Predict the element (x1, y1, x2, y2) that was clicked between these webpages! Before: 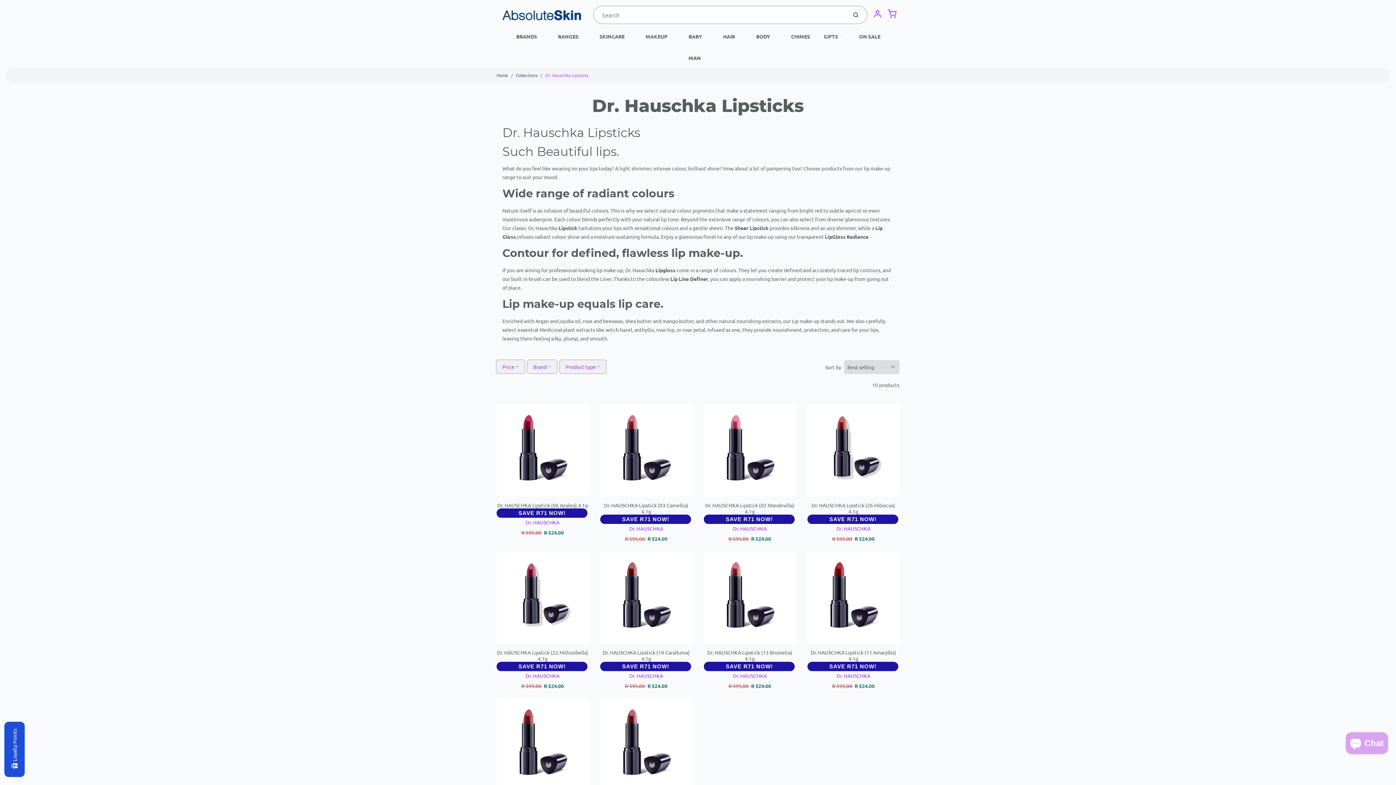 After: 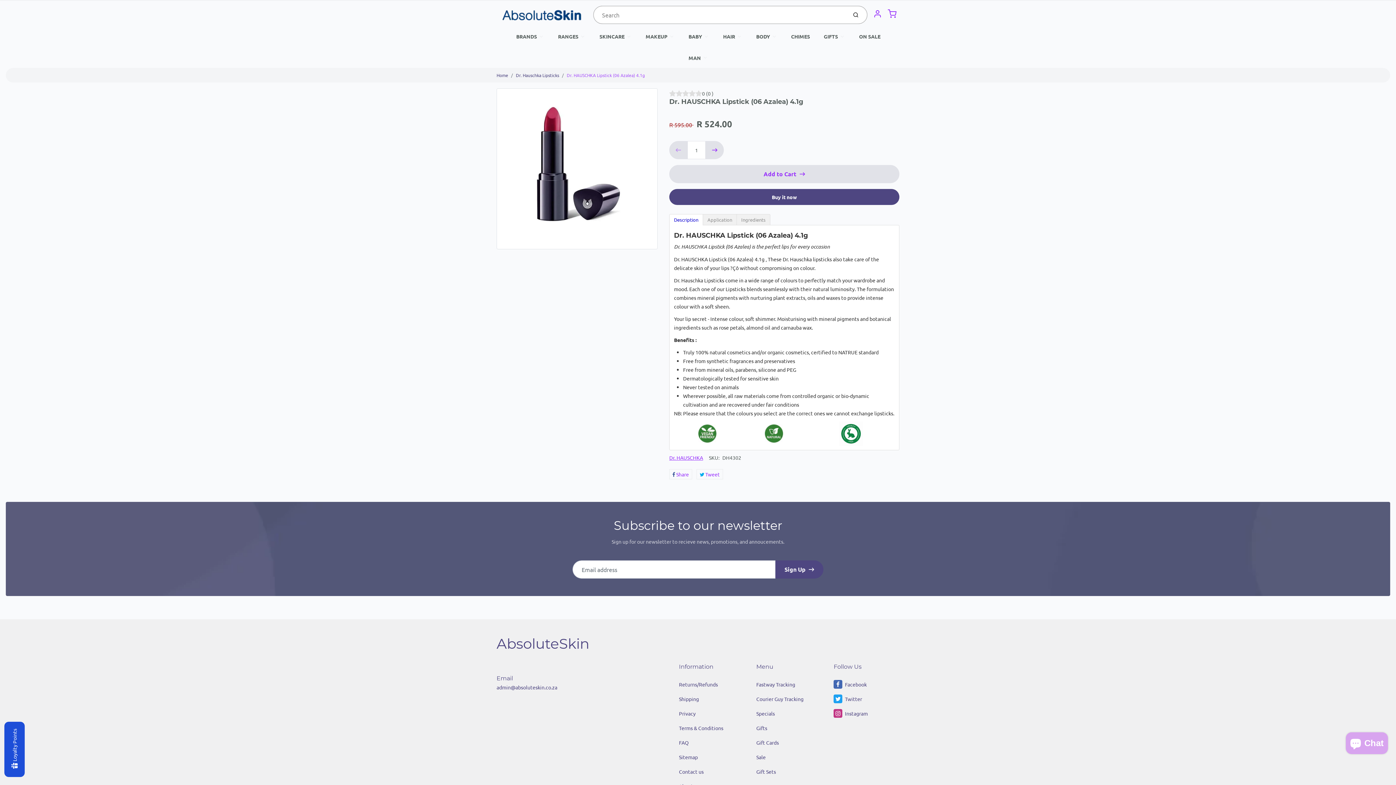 Action: label: Dr. HAUSCHKA Lipstick (06 Azalea) 4.1g bbox: (497, 502, 588, 508)